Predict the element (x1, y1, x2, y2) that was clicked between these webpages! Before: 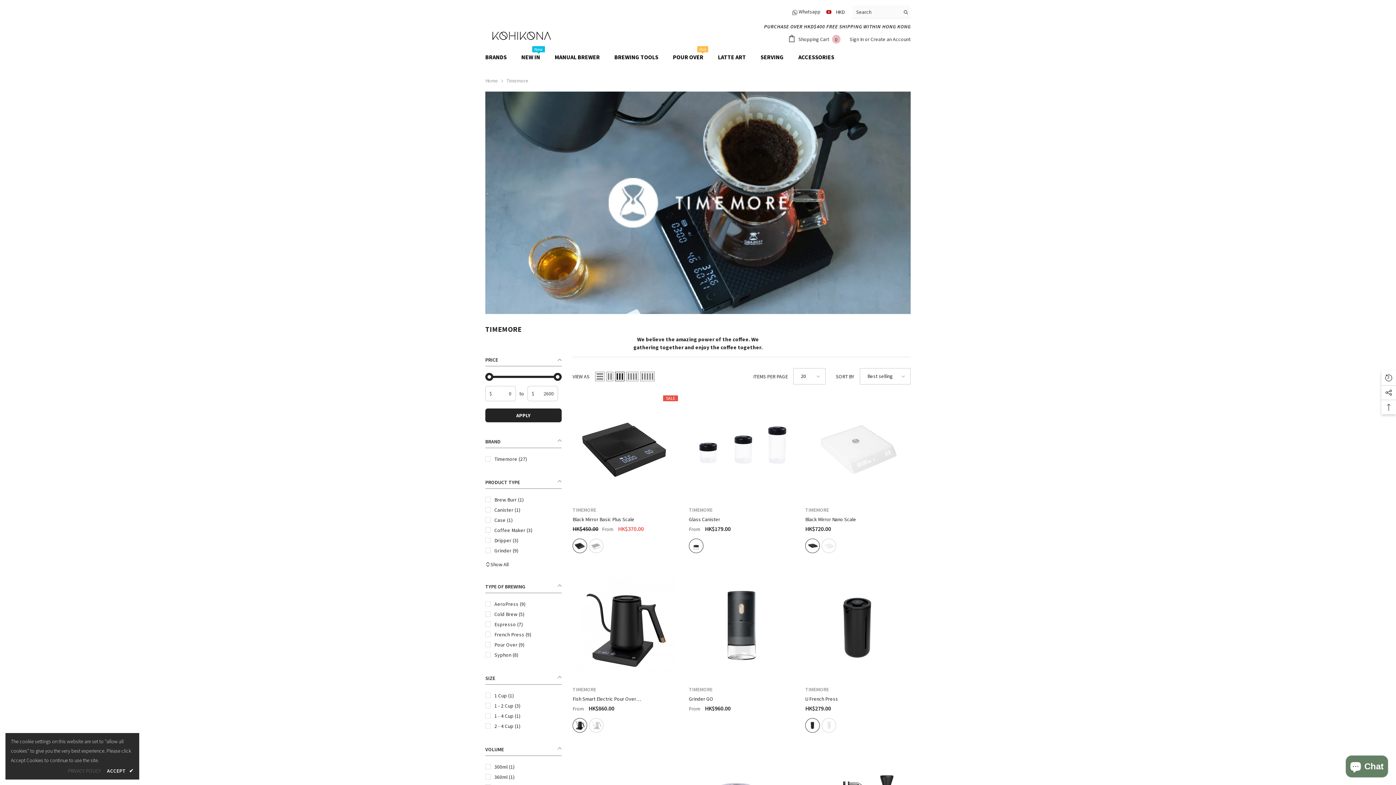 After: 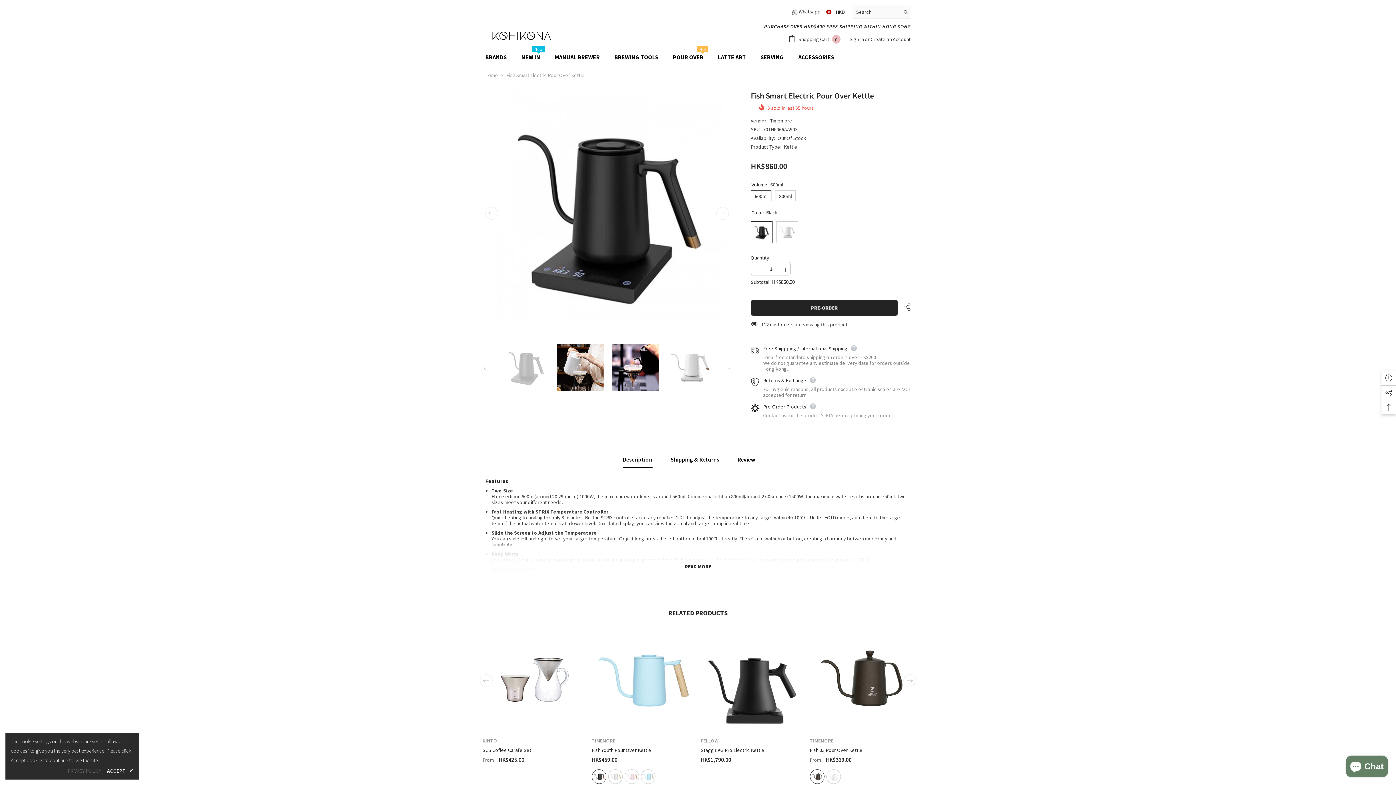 Action: bbox: (572, 695, 678, 703) label: Fish Smart Electric Pour Over Kettle